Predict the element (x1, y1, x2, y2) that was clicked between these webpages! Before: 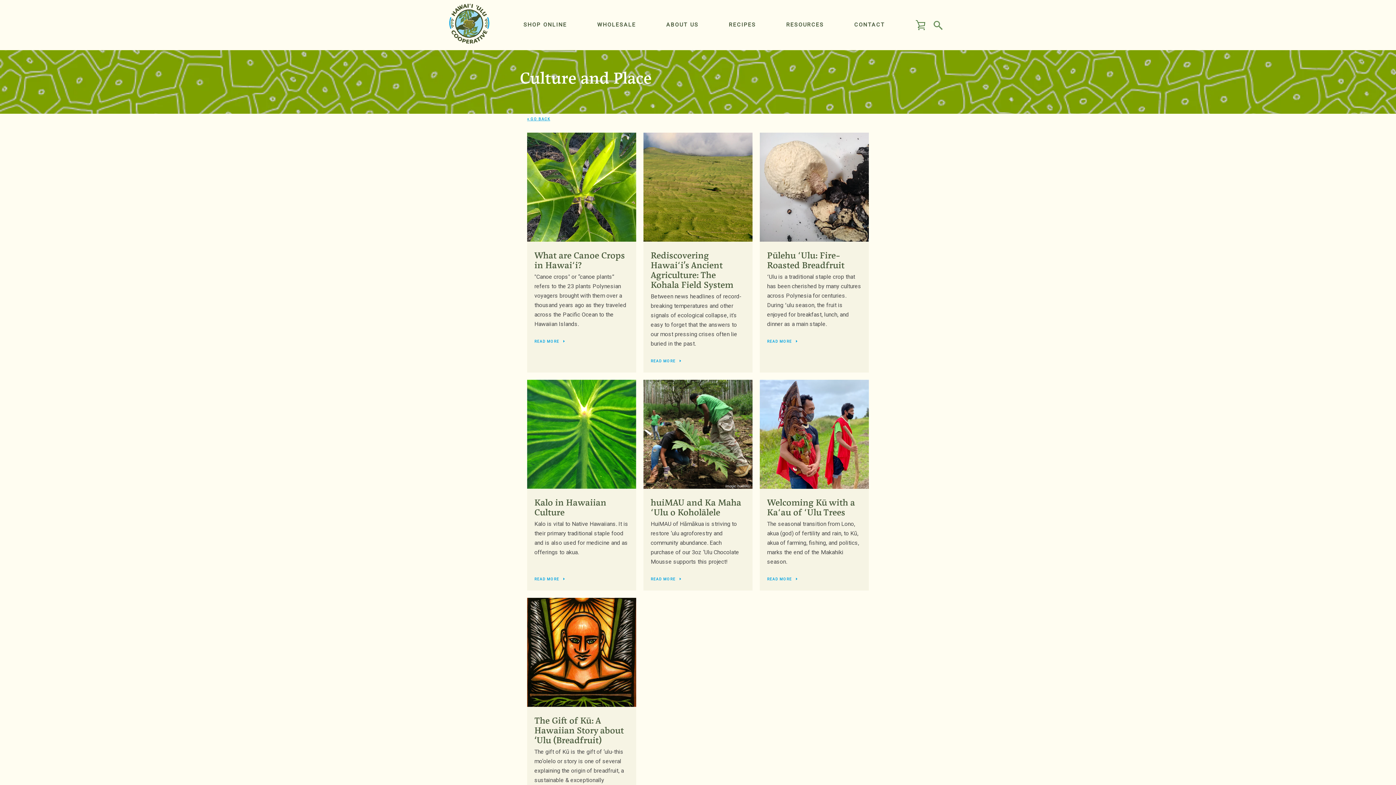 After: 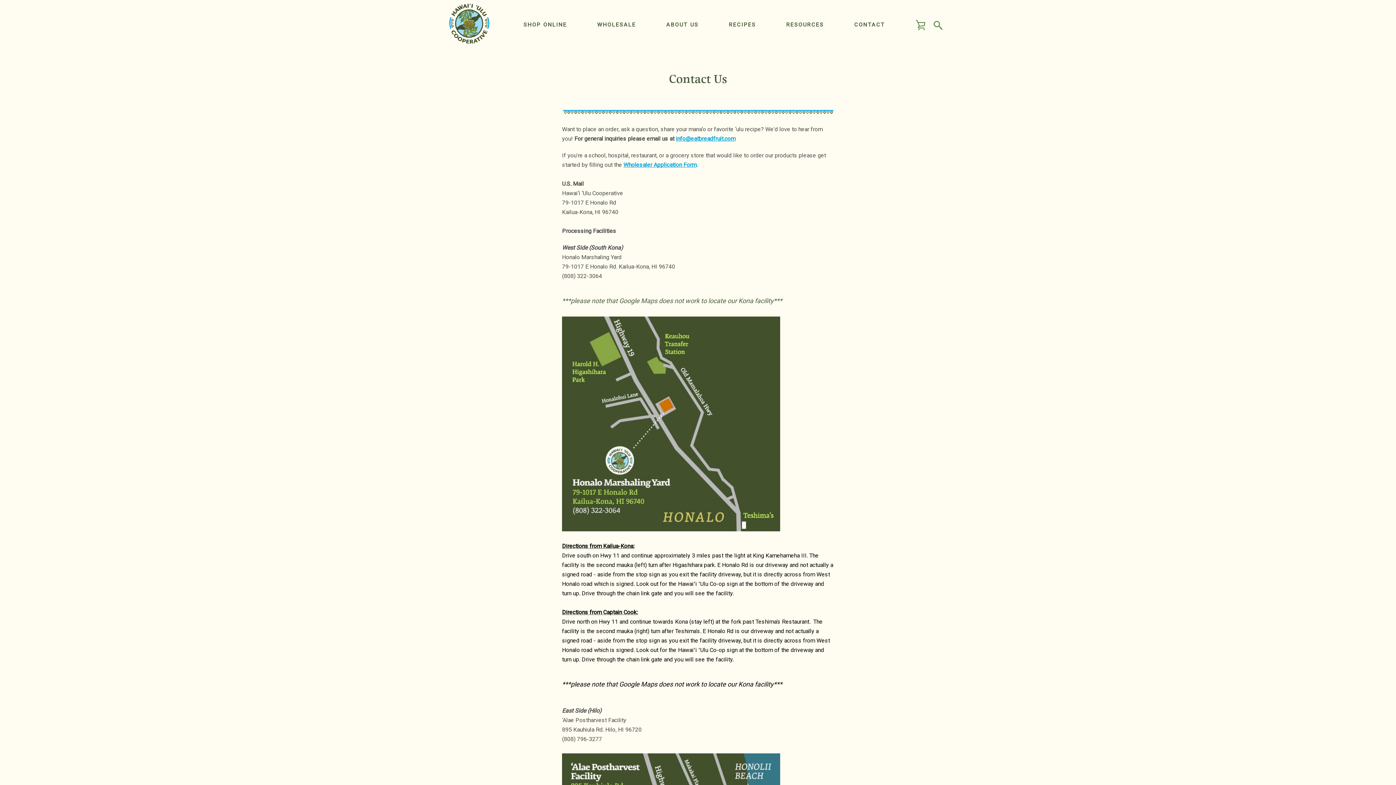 Action: label: CONTACT bbox: (850, 0, 888, 50)